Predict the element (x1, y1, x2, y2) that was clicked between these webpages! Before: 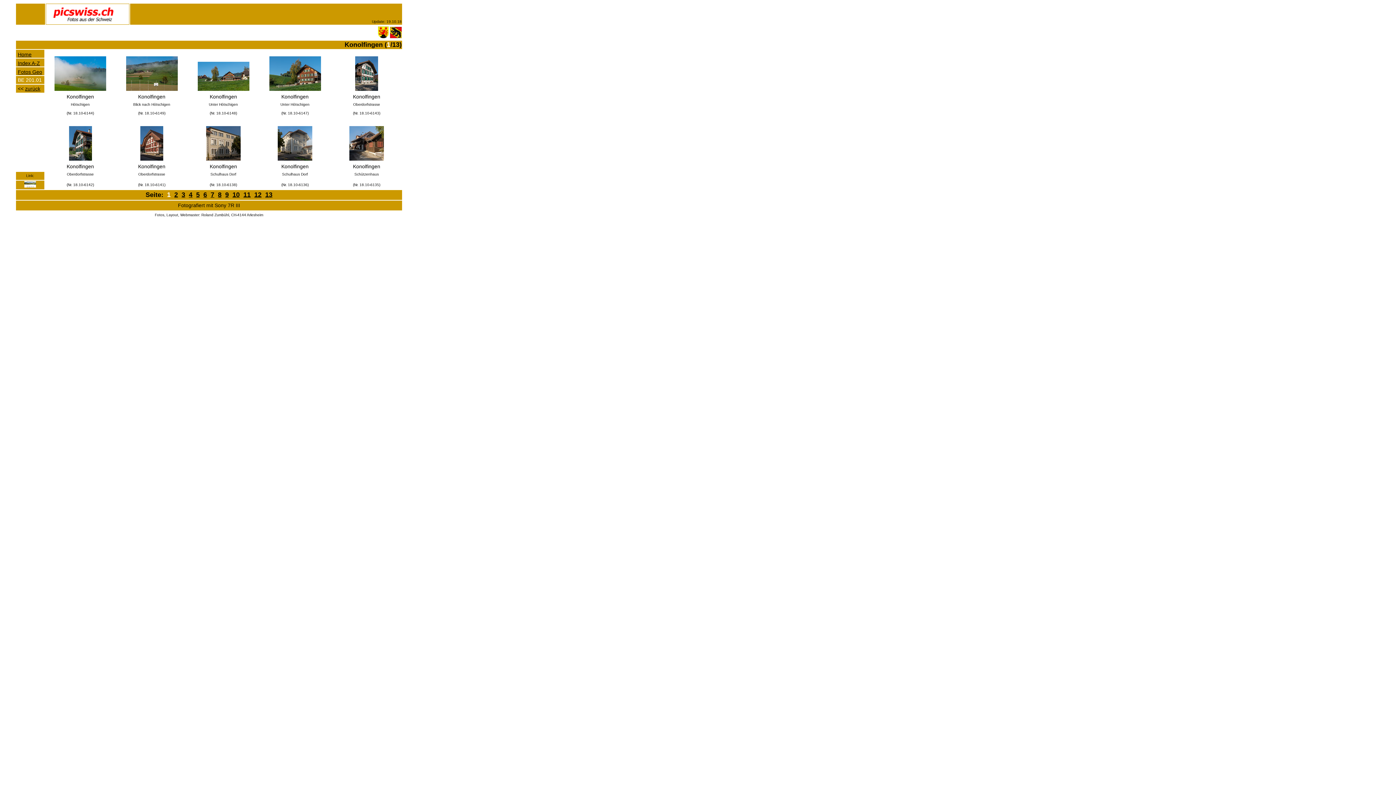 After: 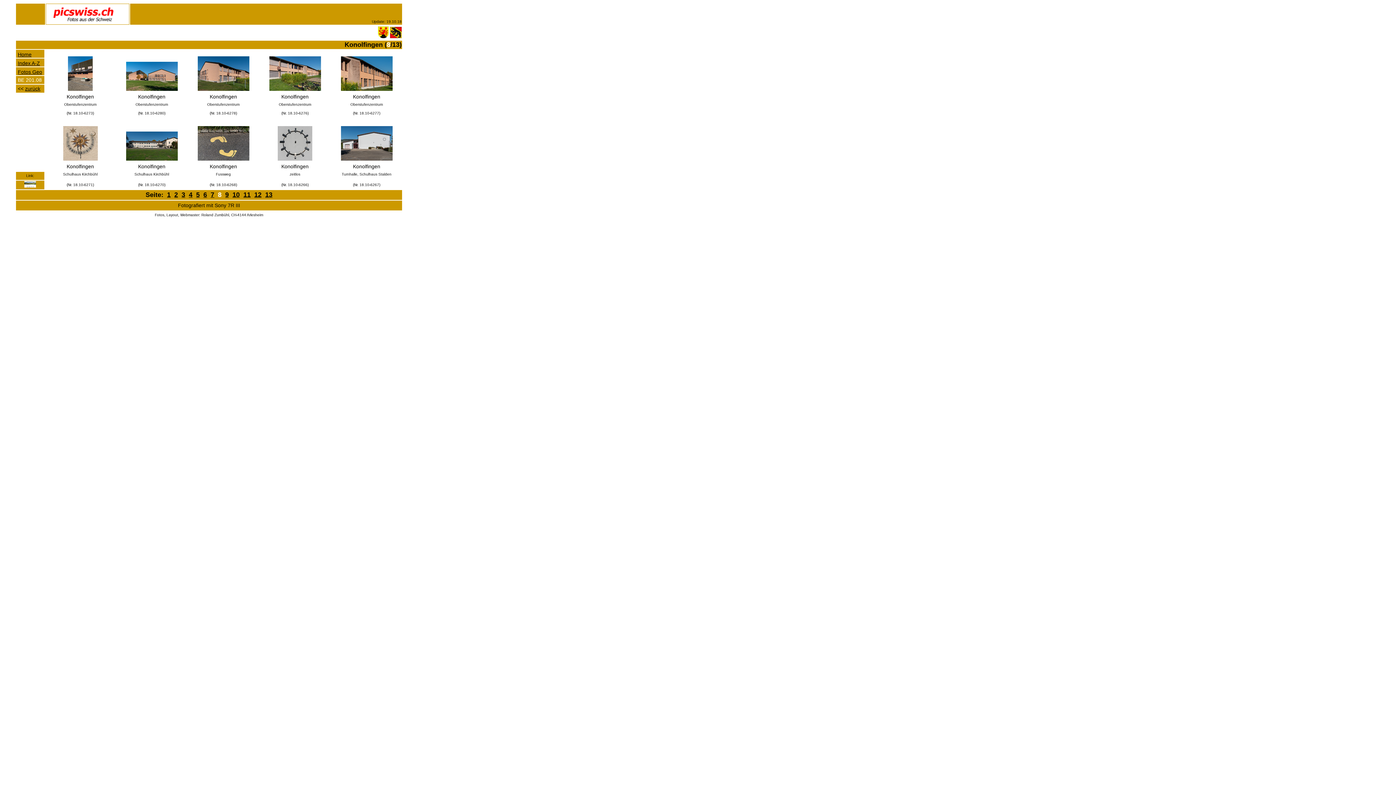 Action: bbox: (218, 191, 221, 198) label: 8